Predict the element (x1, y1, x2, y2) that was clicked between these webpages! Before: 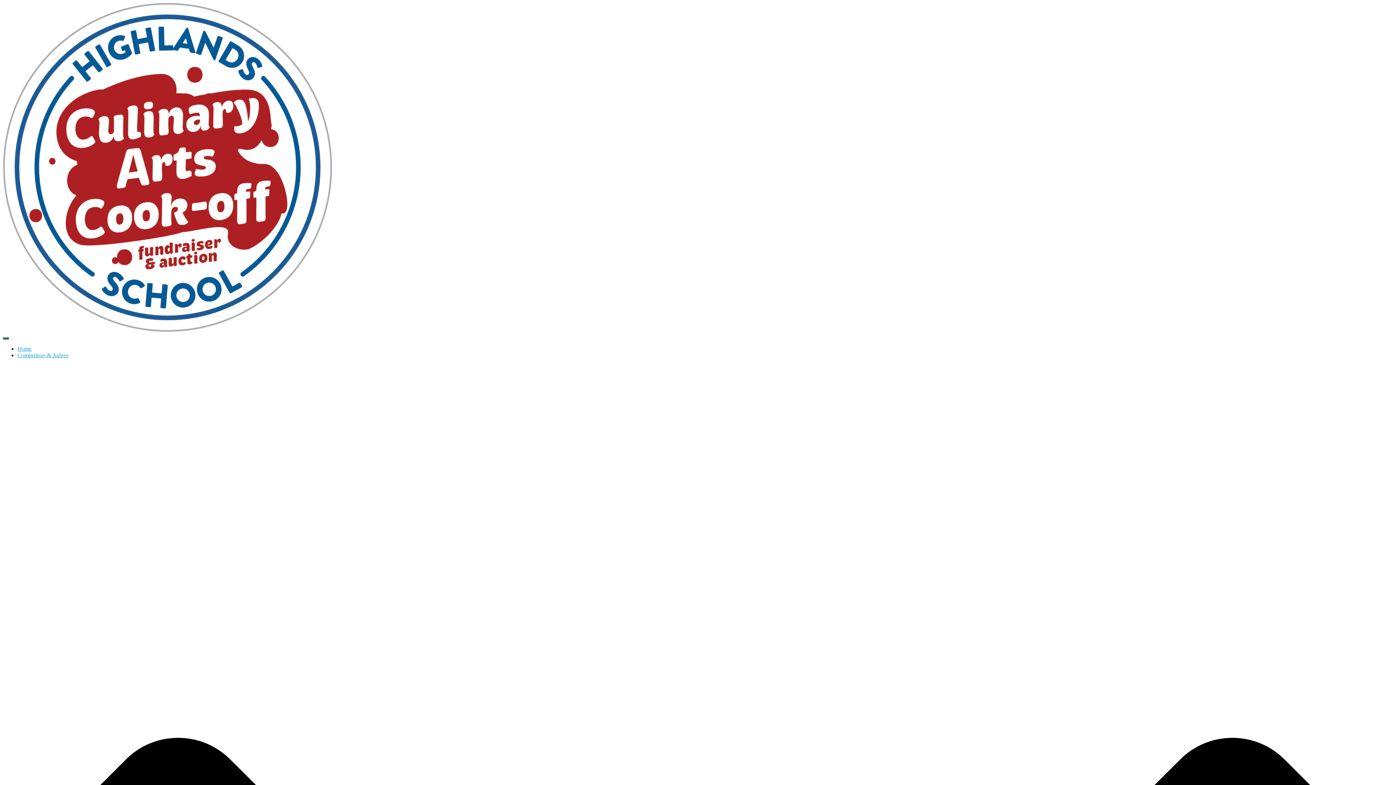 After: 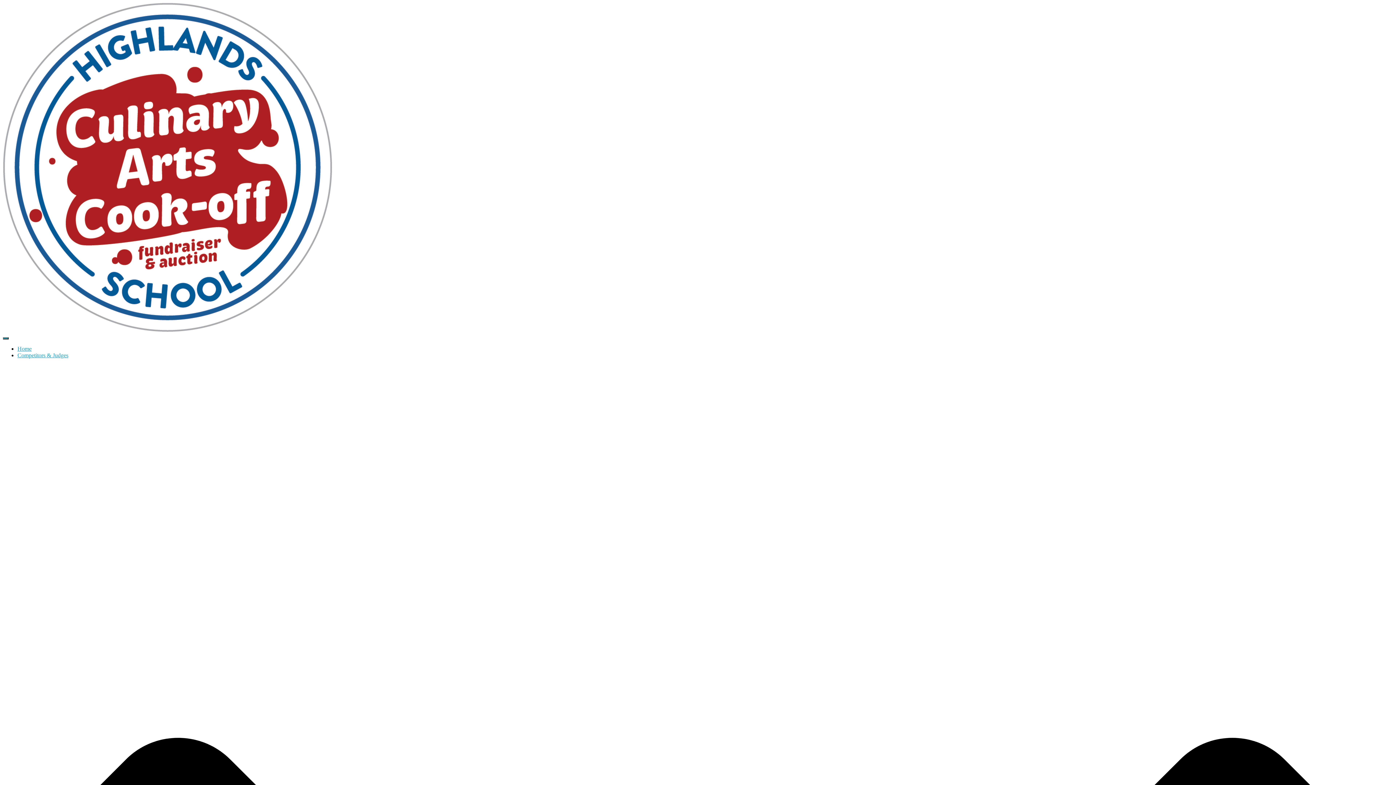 Action: bbox: (17, 345, 31, 352) label: Home